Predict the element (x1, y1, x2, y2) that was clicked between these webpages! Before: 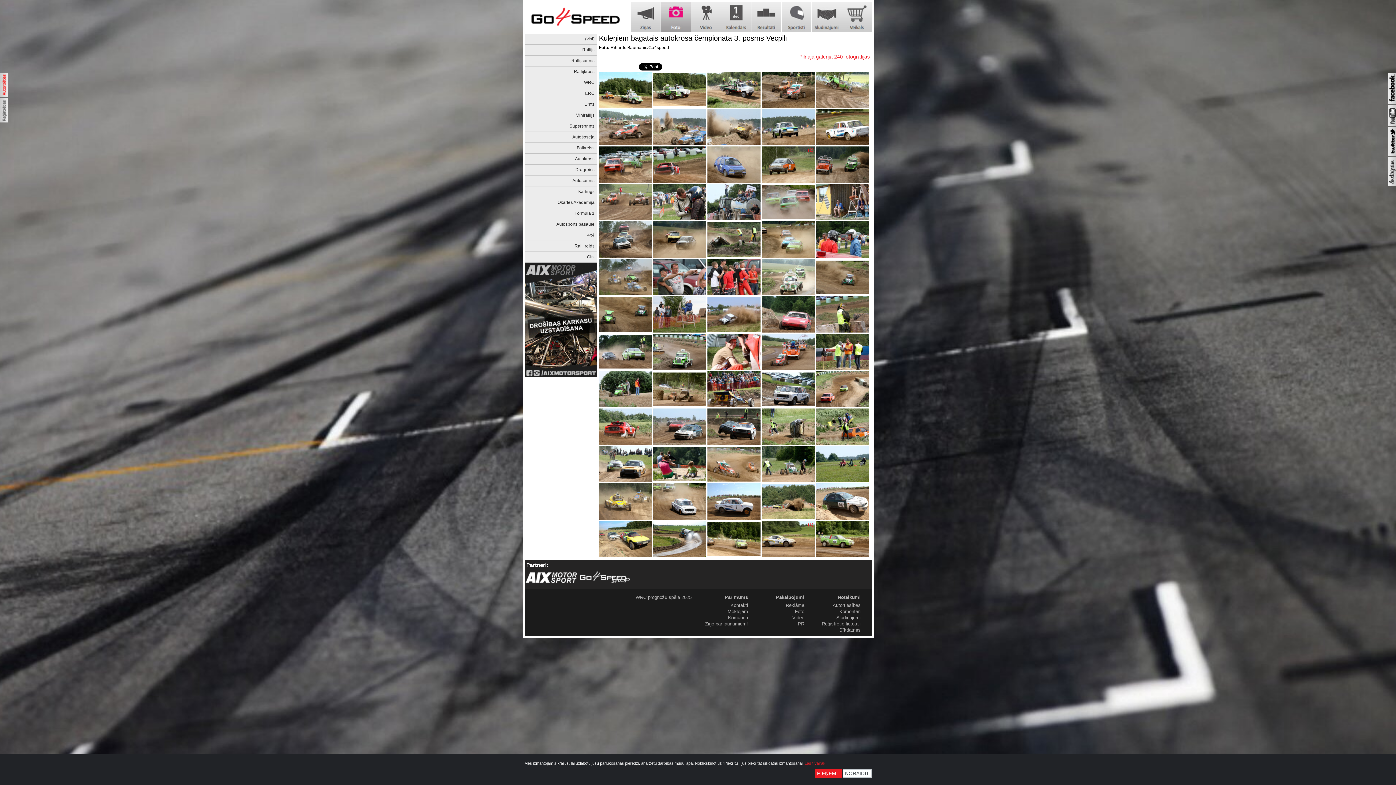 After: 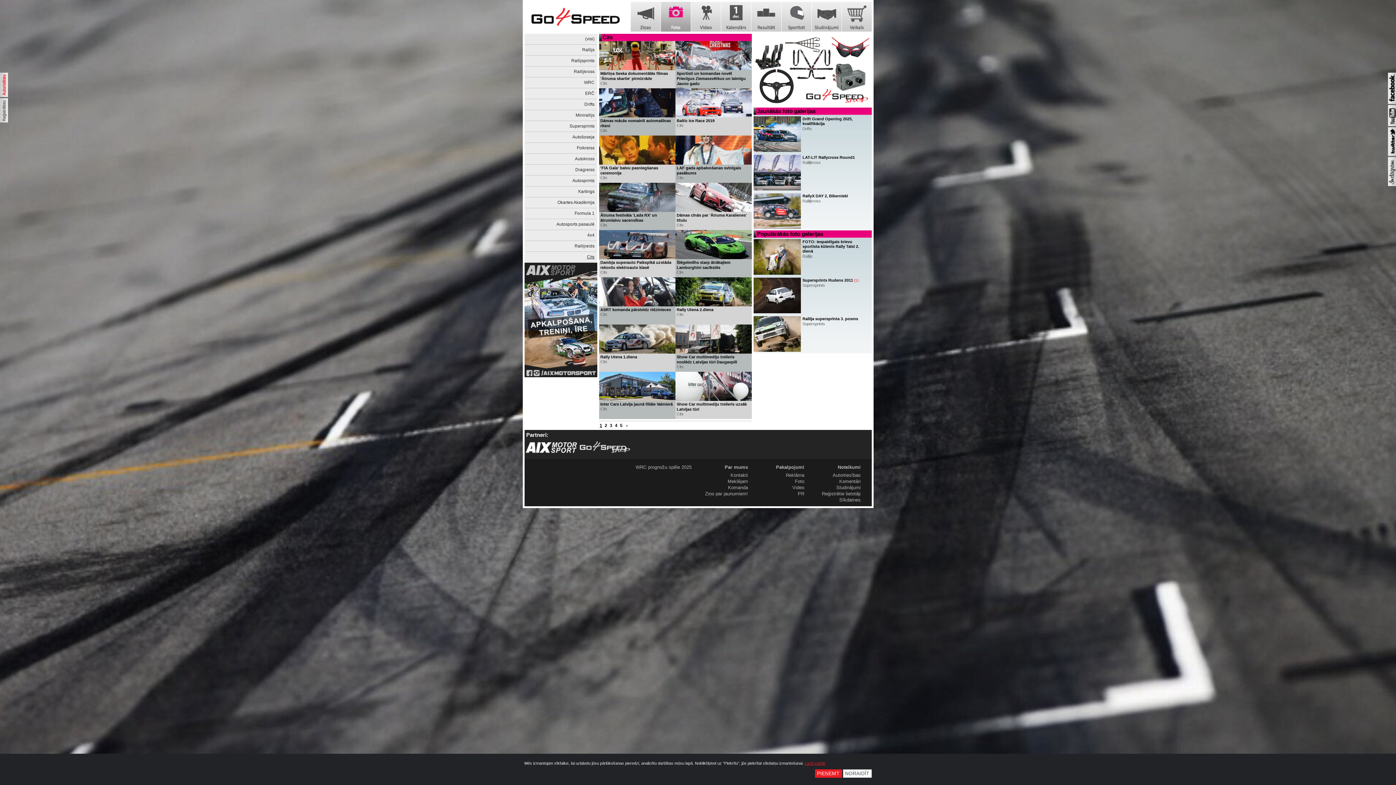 Action: label: Cits bbox: (587, 254, 594, 259)